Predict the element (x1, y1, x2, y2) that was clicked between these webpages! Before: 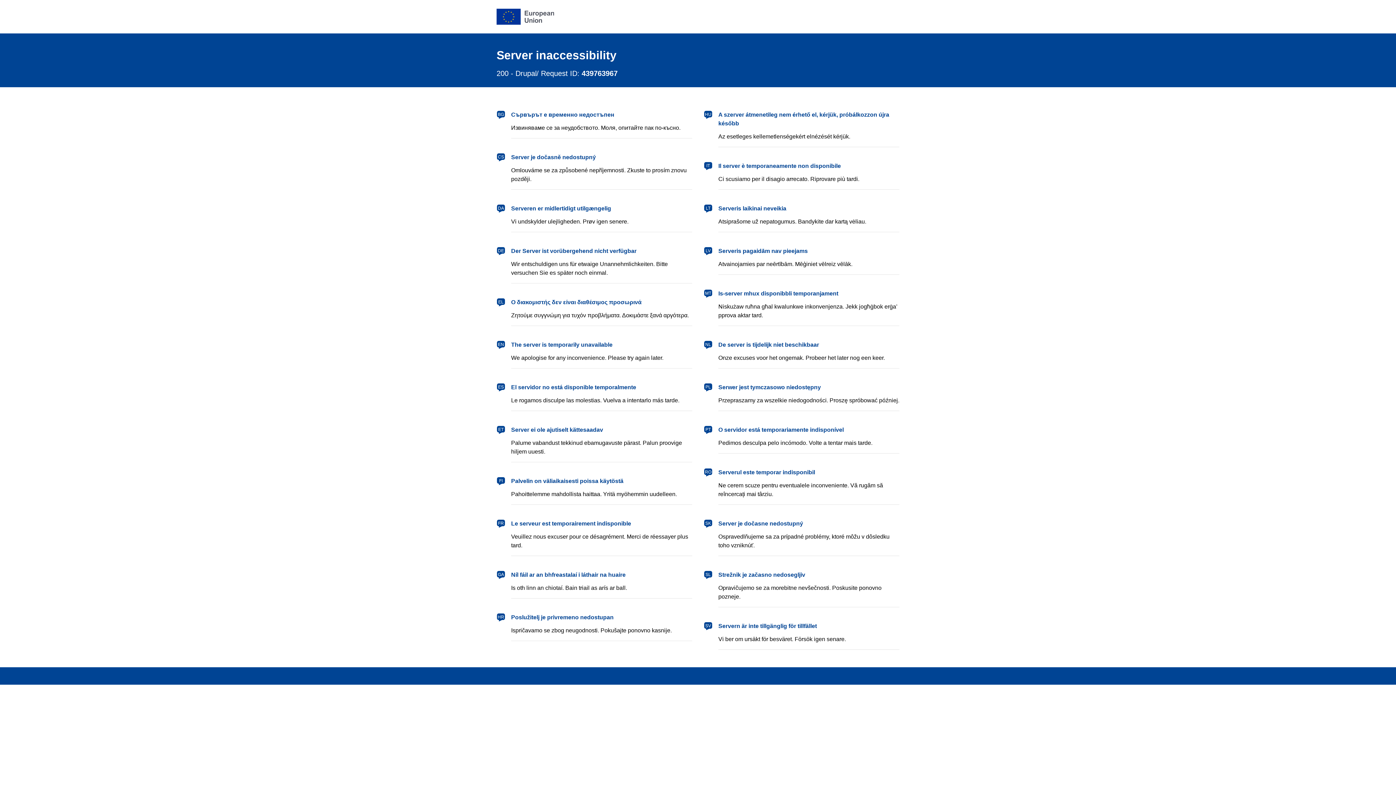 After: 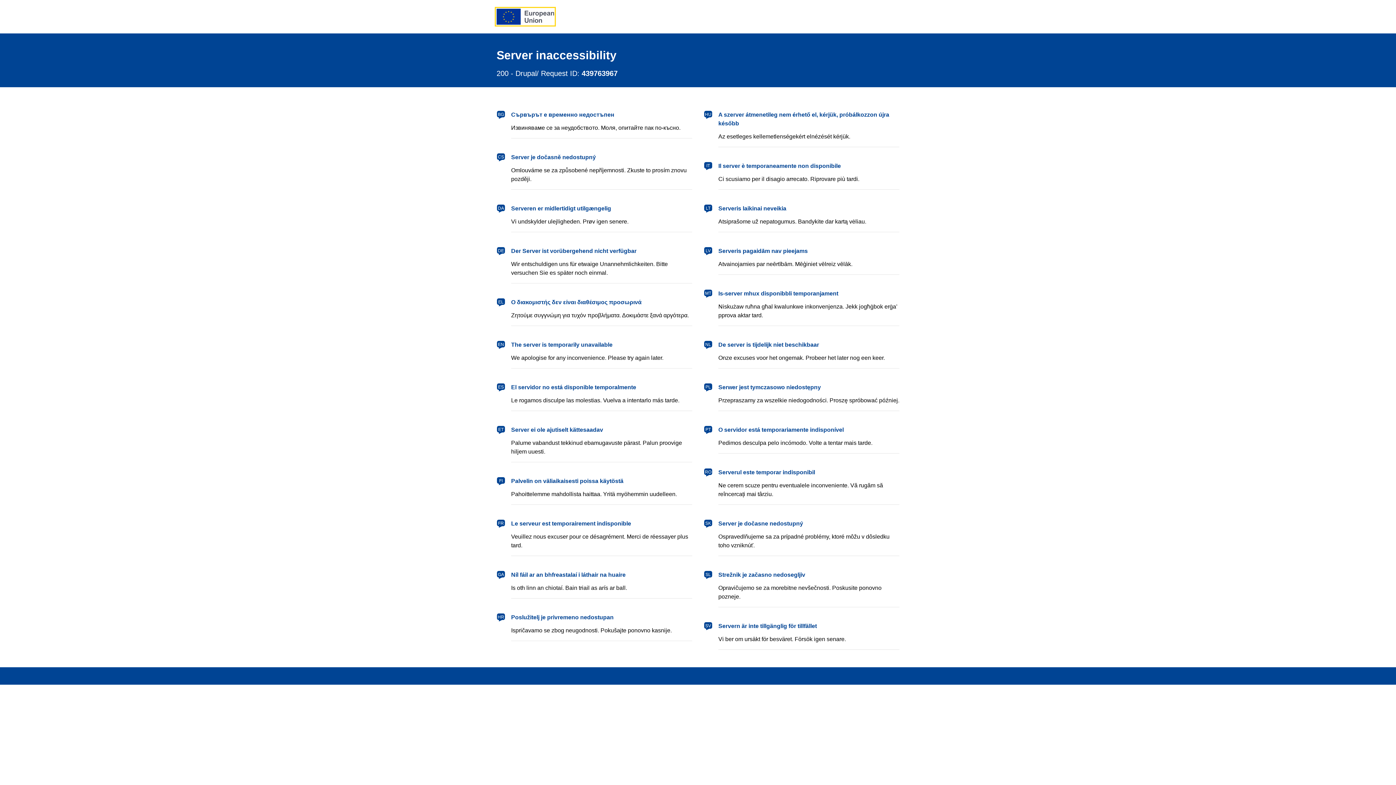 Action: bbox: (496, 8, 554, 24) label: European Union